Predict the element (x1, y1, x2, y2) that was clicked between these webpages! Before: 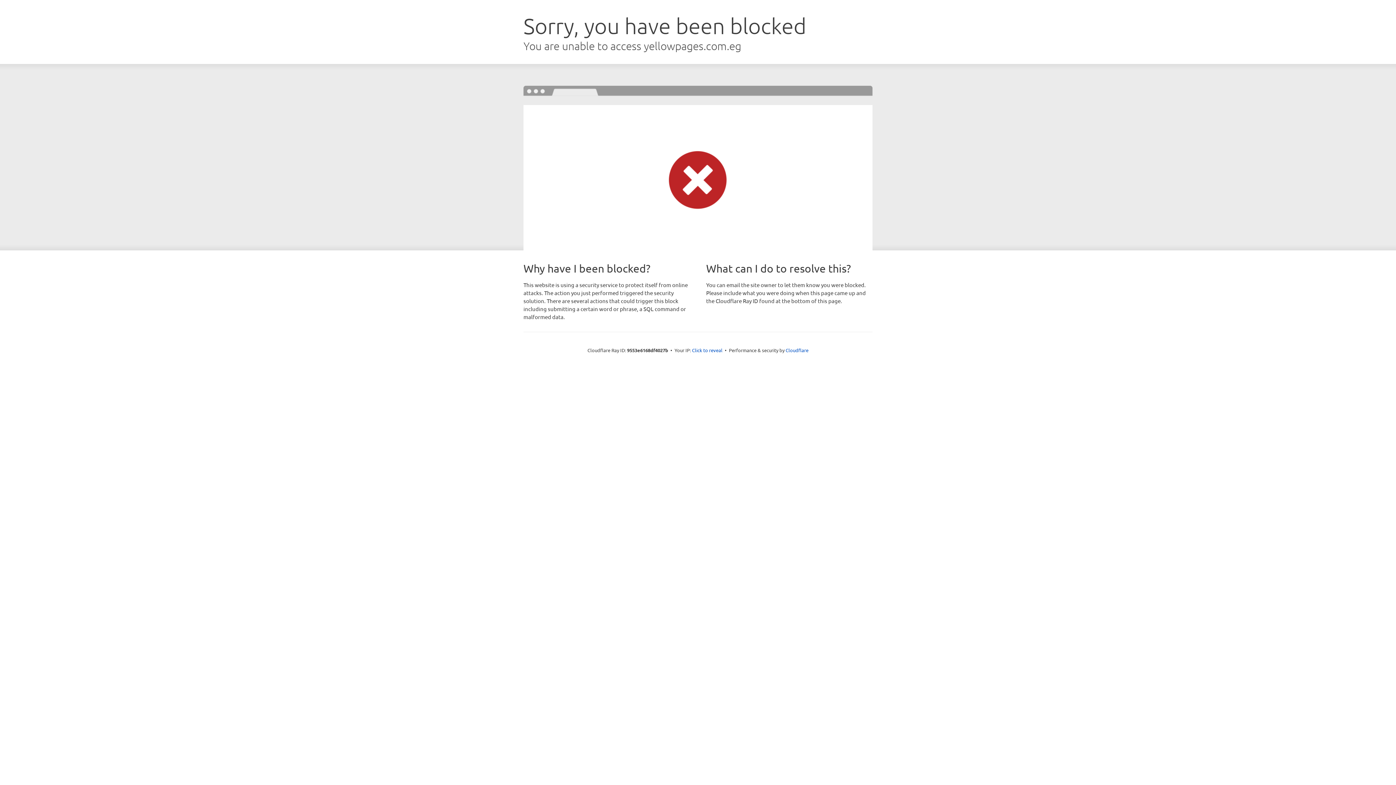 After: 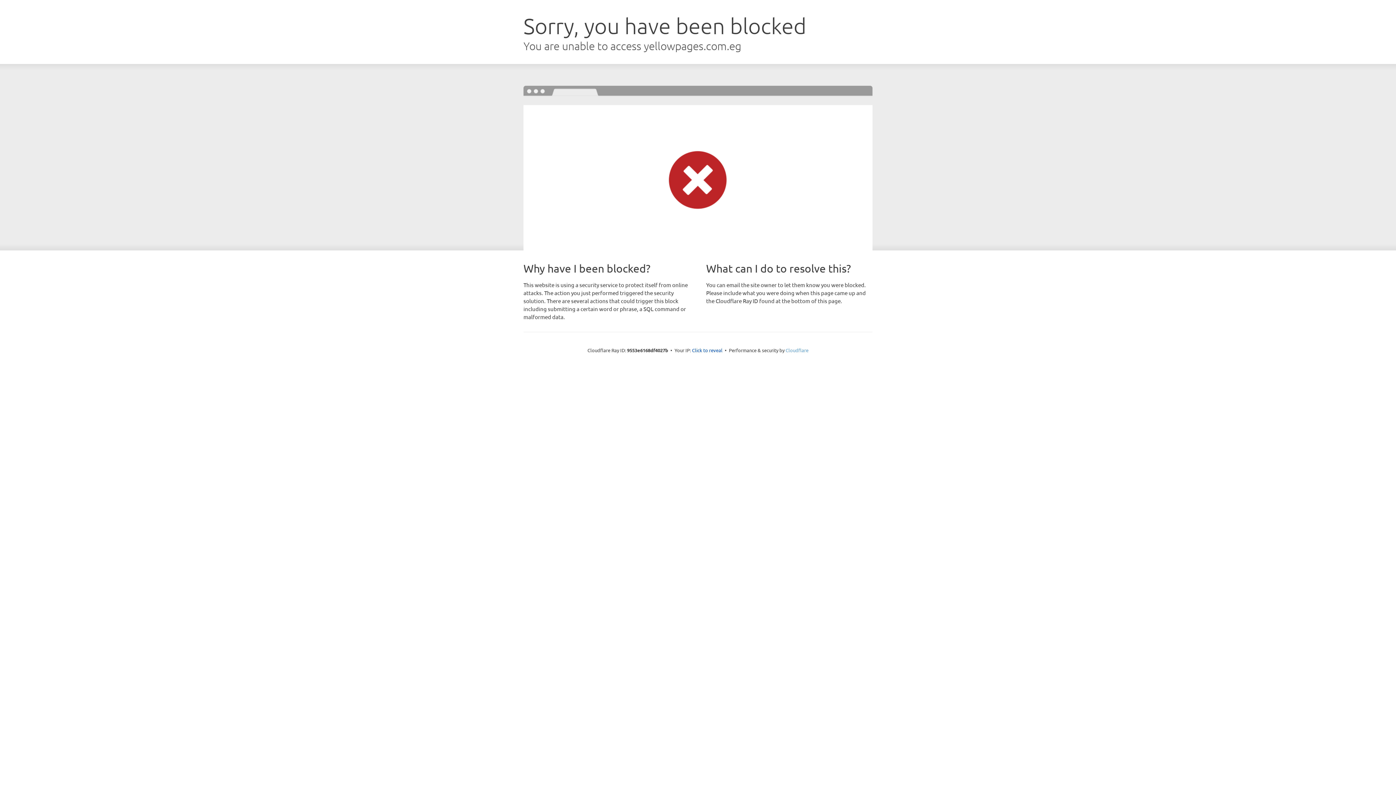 Action: bbox: (785, 347, 808, 353) label: Cloudflare